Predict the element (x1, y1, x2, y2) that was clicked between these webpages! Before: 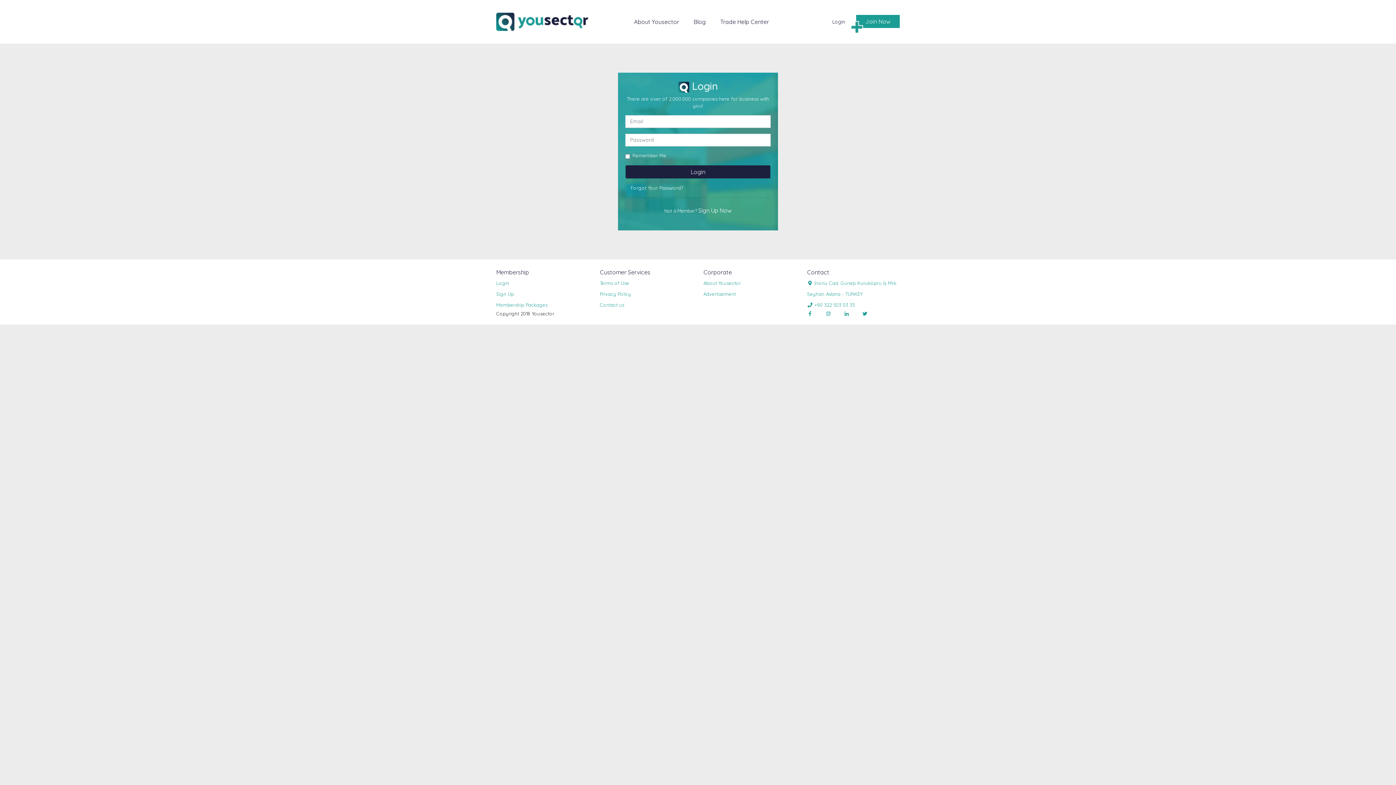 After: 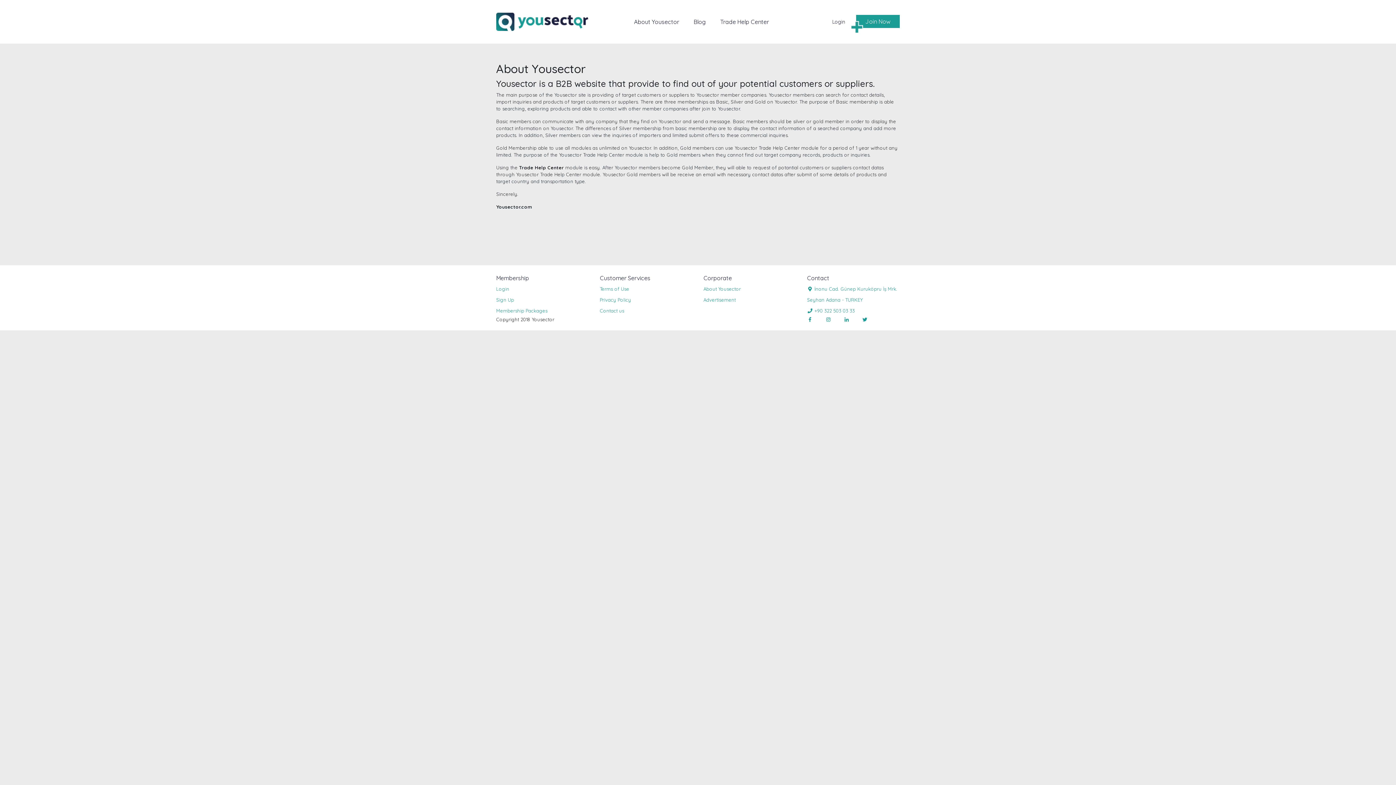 Action: bbox: (703, 280, 741, 286) label: About Yousector